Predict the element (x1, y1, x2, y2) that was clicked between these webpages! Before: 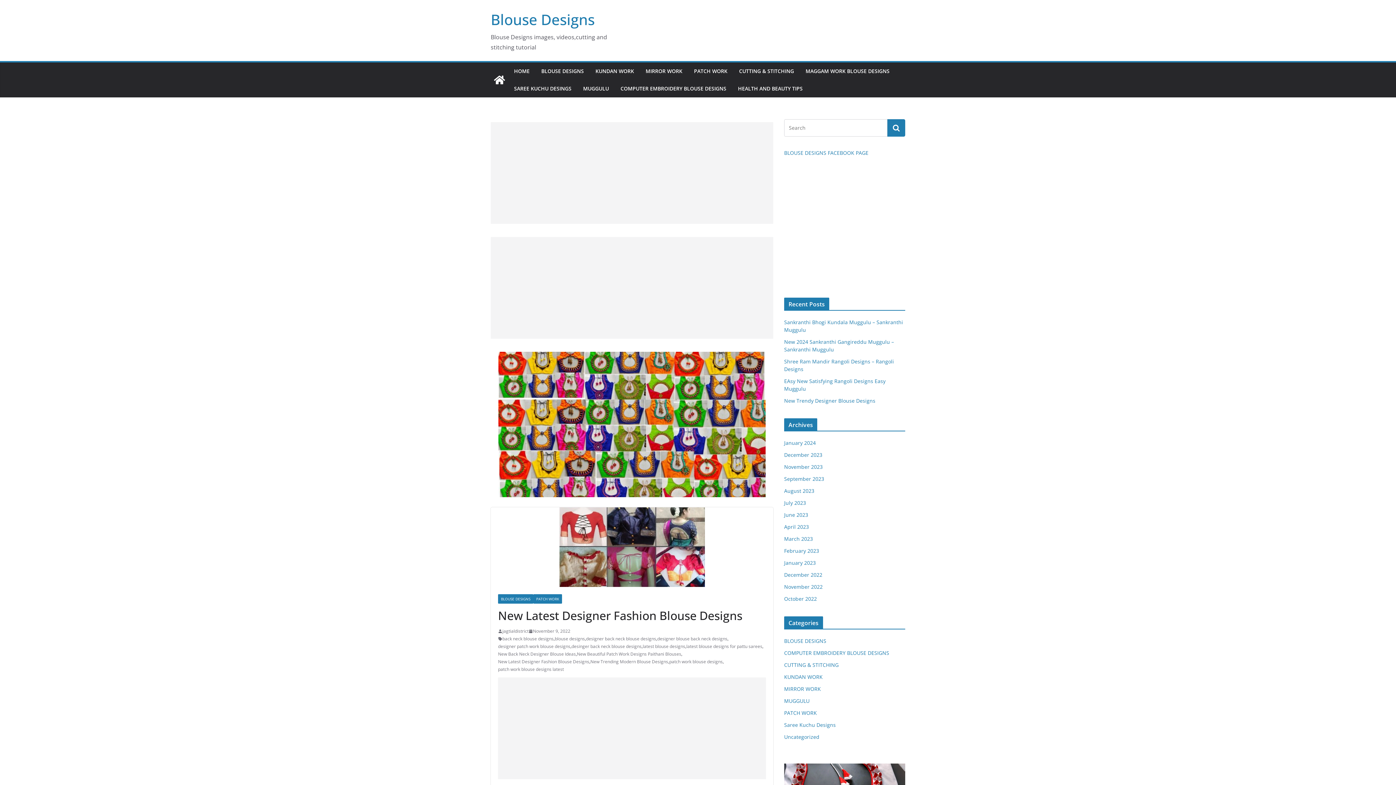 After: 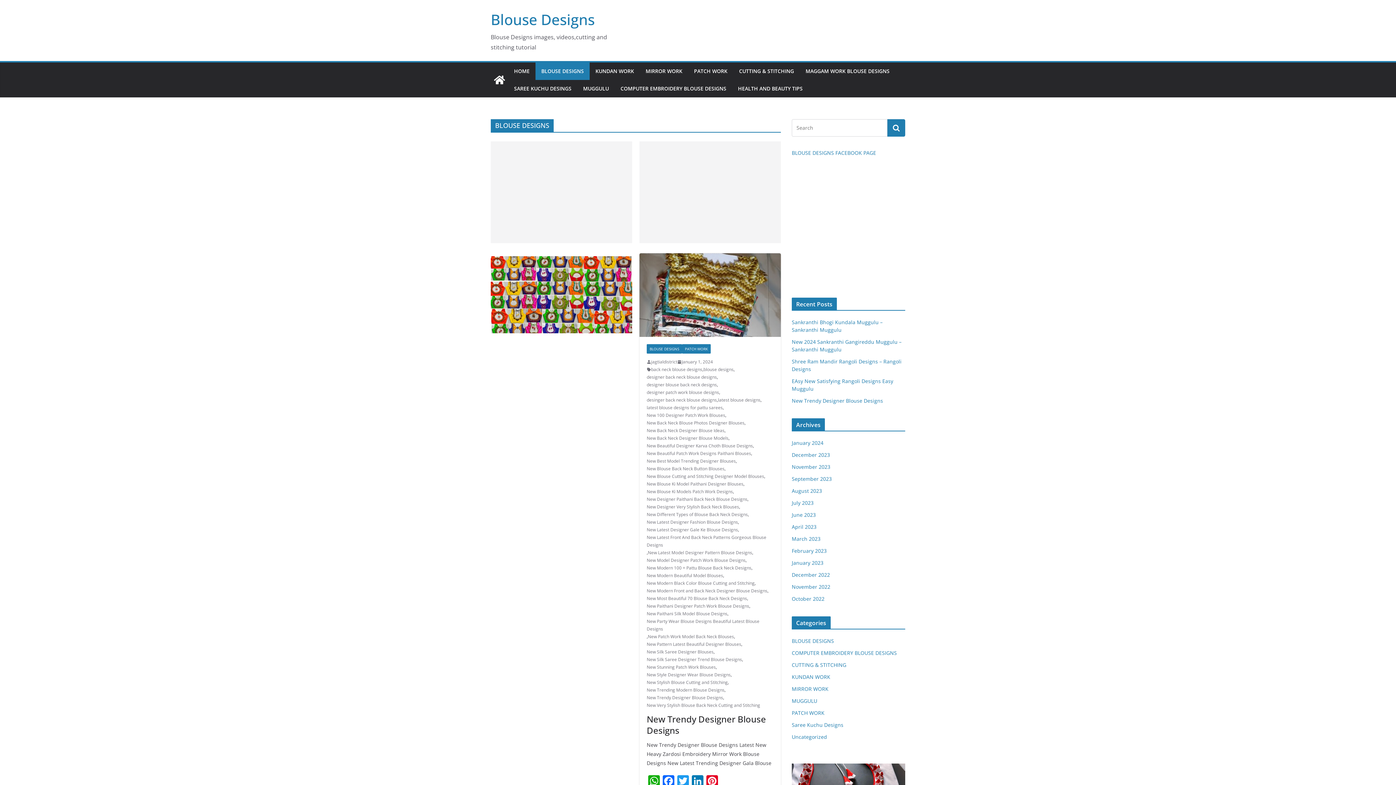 Action: label: BLOUSE DESIGNS bbox: (498, 594, 533, 604)